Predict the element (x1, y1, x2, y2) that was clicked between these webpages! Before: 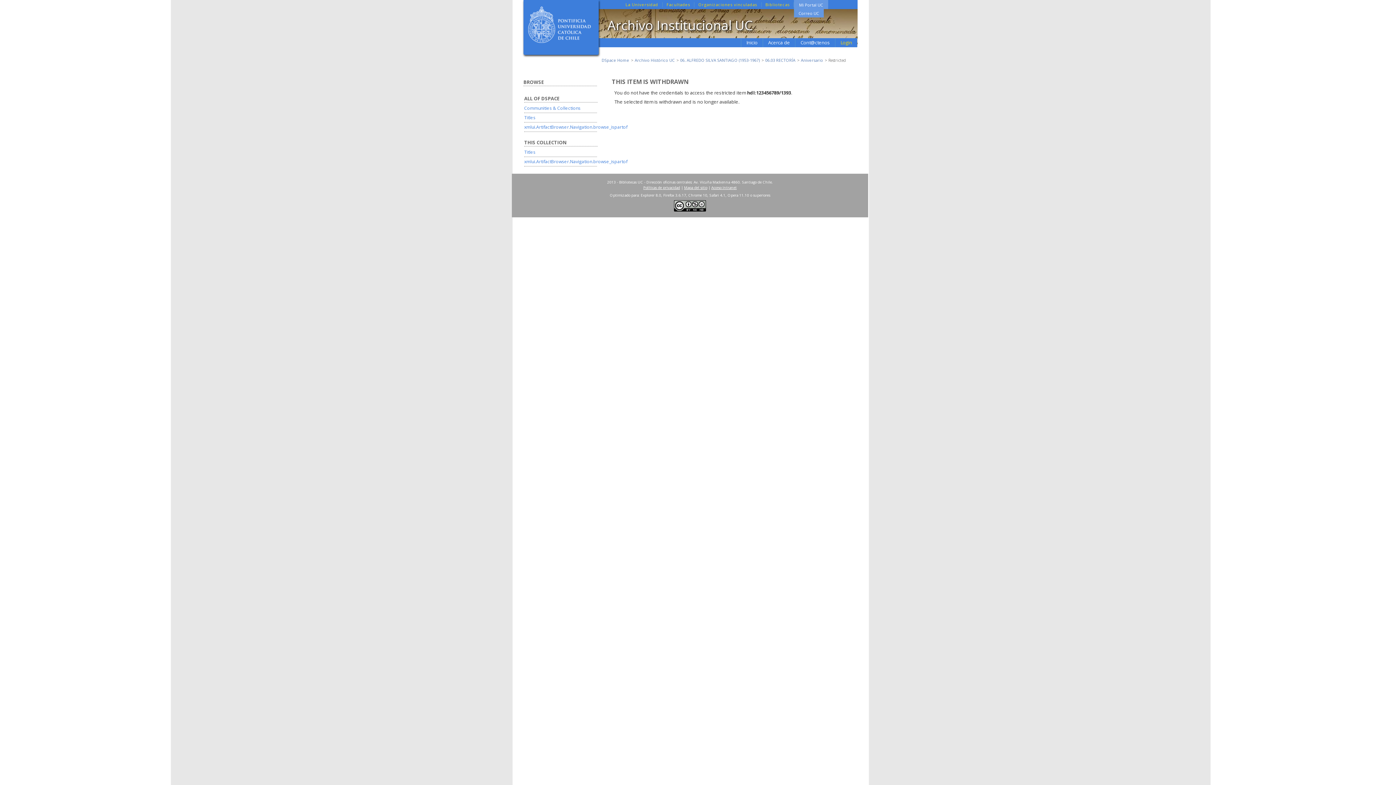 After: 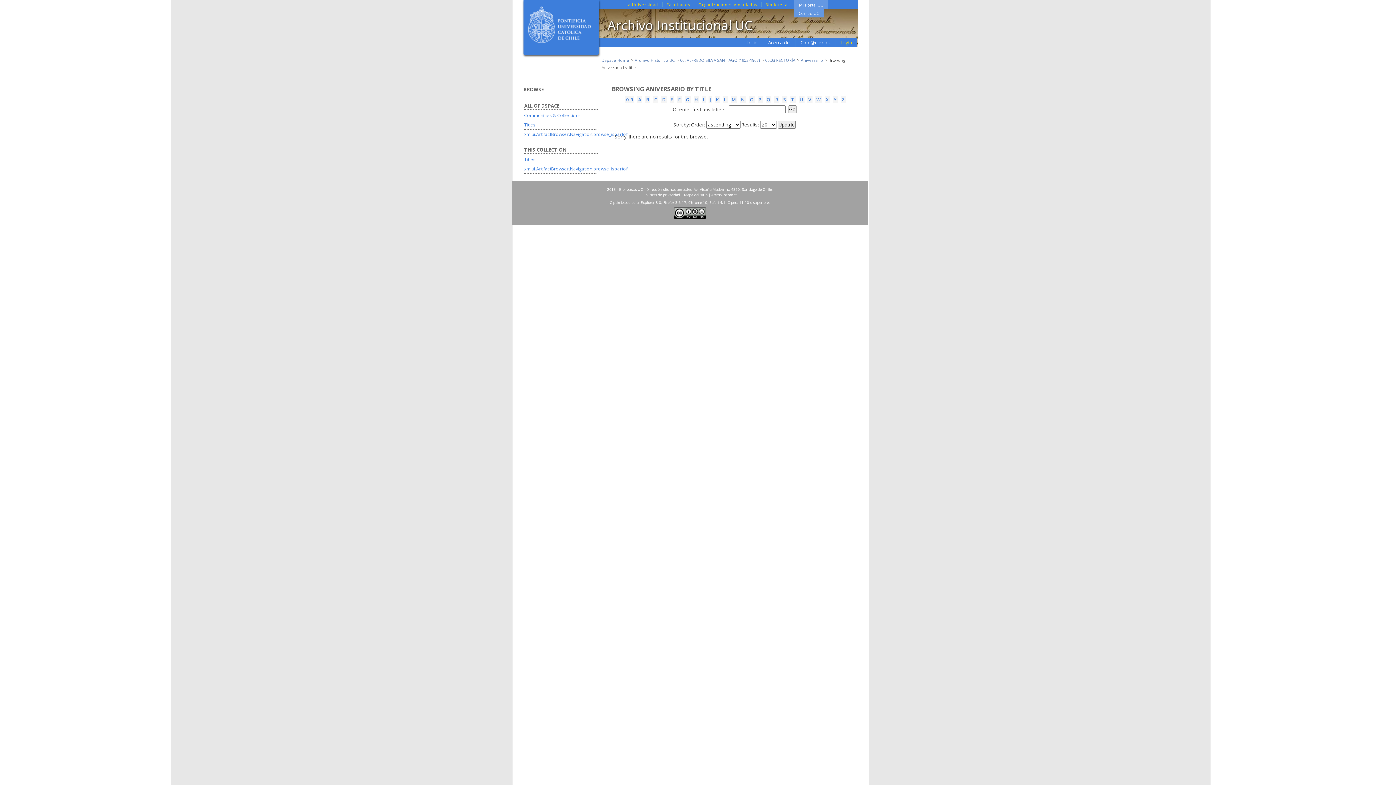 Action: label: Titles bbox: (524, 149, 535, 155)